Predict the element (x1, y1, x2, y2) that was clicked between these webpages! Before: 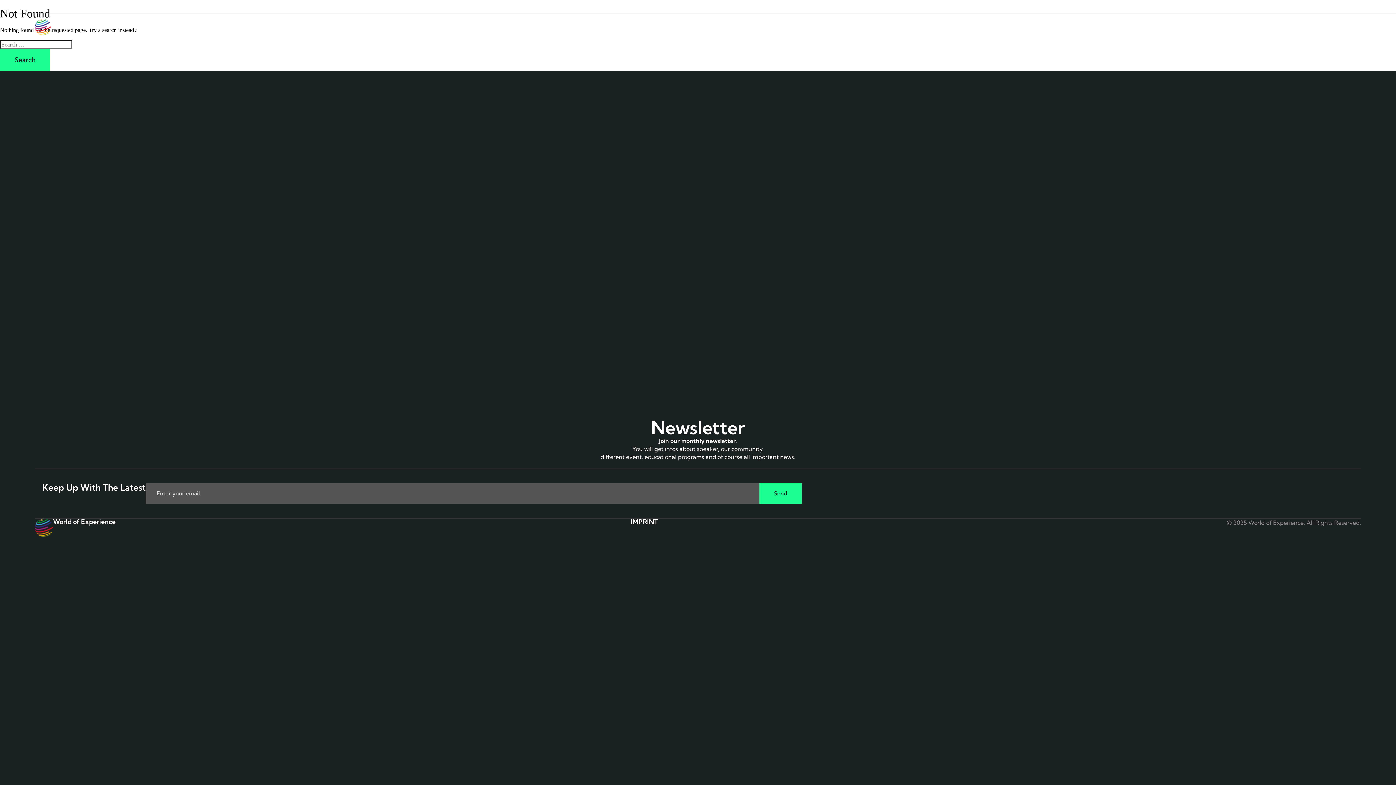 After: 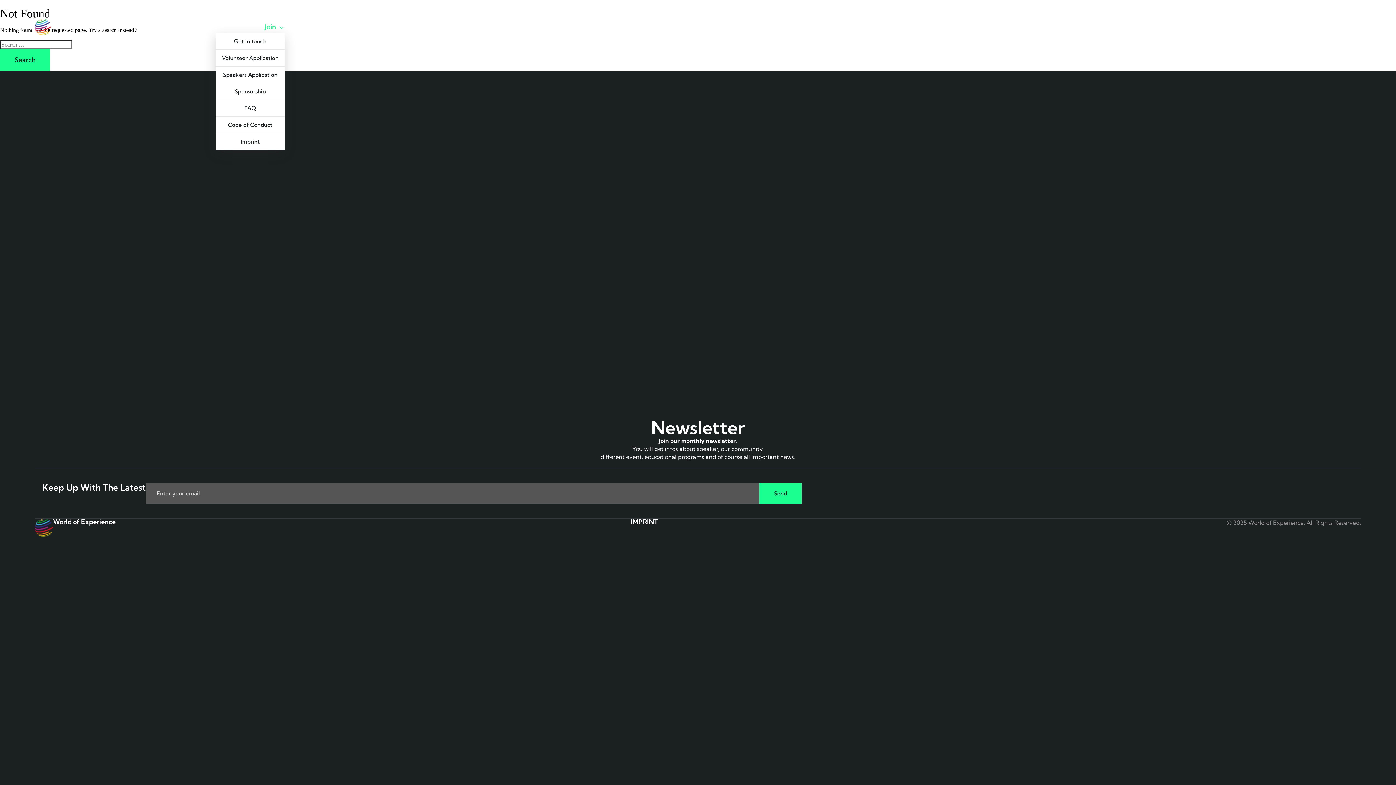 Action: bbox: (264, 22, 283, 34) label: Join